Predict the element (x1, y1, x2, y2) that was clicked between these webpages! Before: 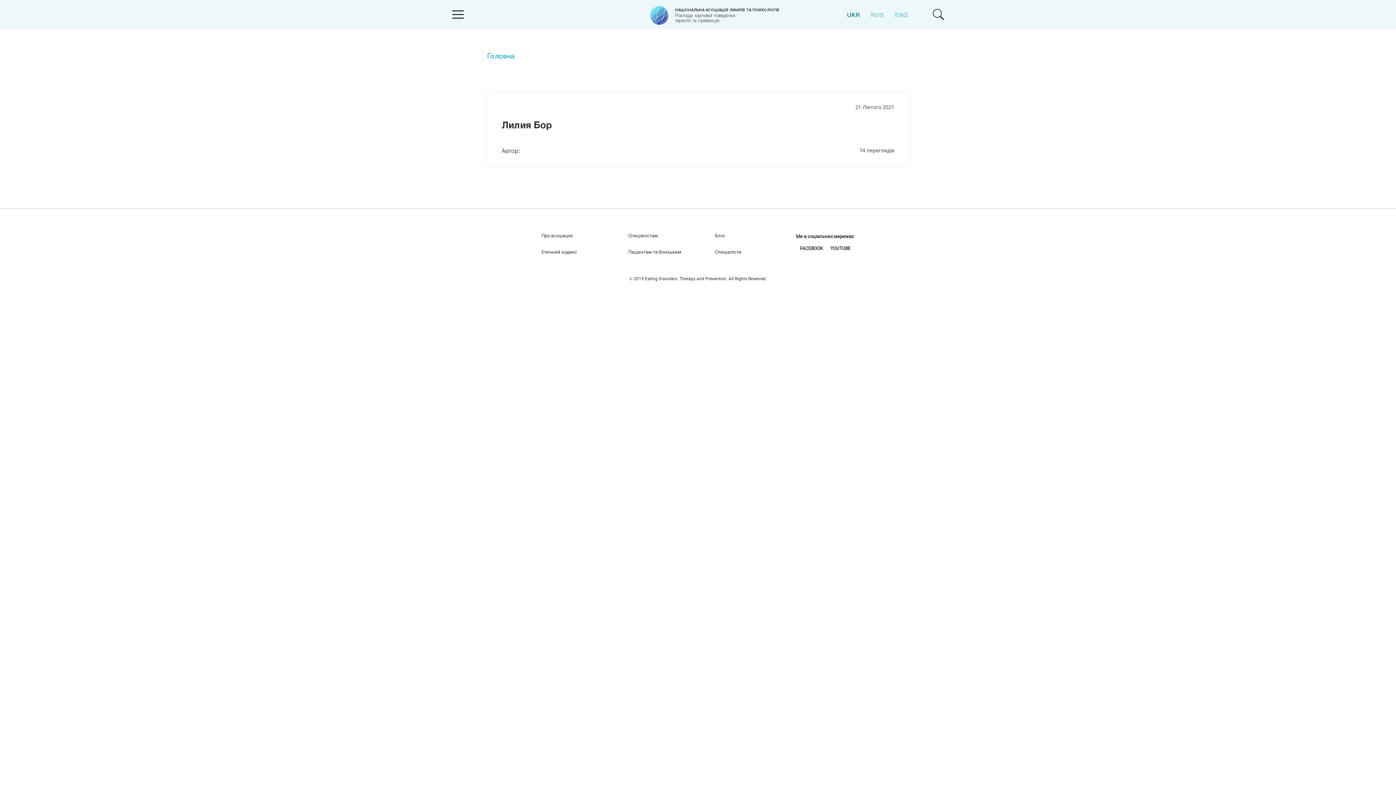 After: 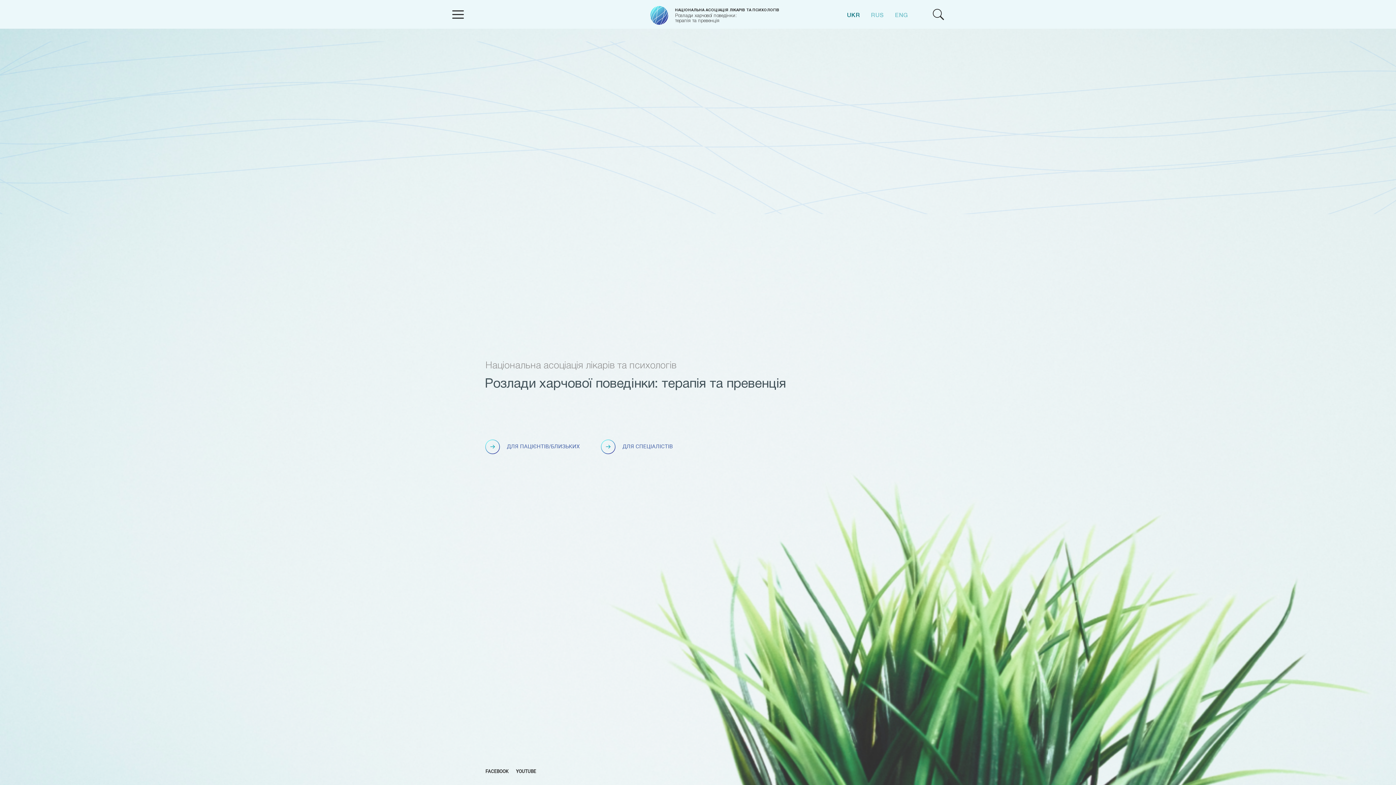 Action: bbox: (487, 53, 514, 60) label: Головна